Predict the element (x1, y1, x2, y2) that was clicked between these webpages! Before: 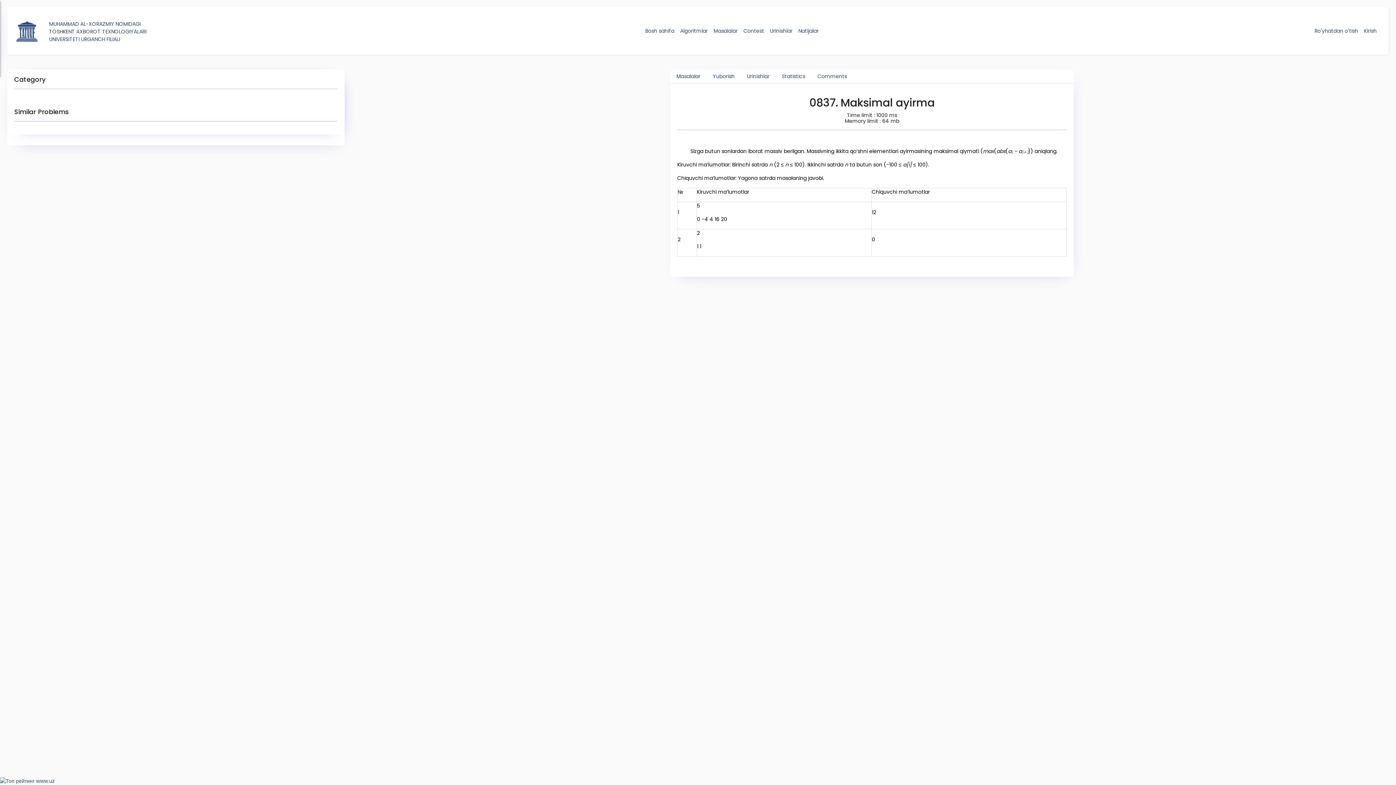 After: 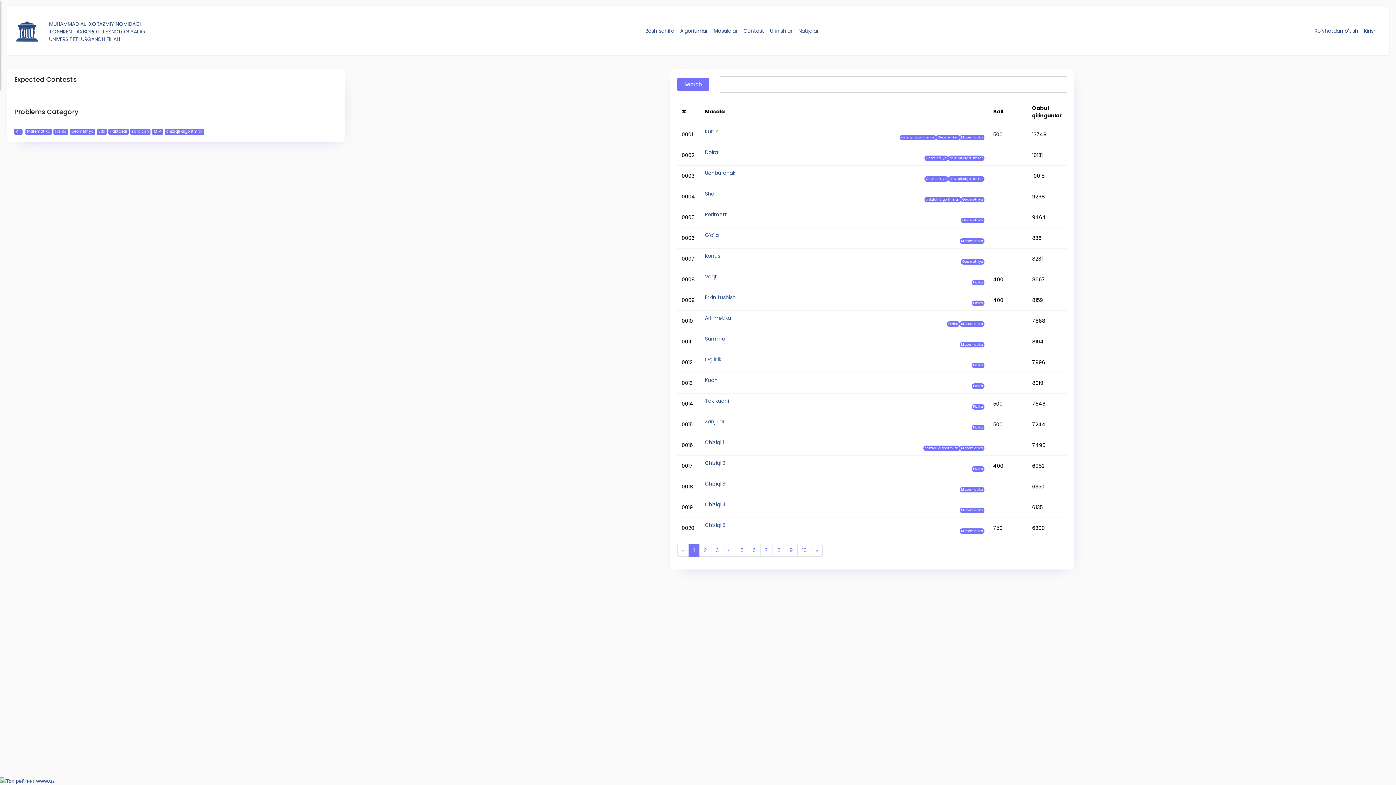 Action: bbox: (710, 24, 740, 37) label: Masalalar